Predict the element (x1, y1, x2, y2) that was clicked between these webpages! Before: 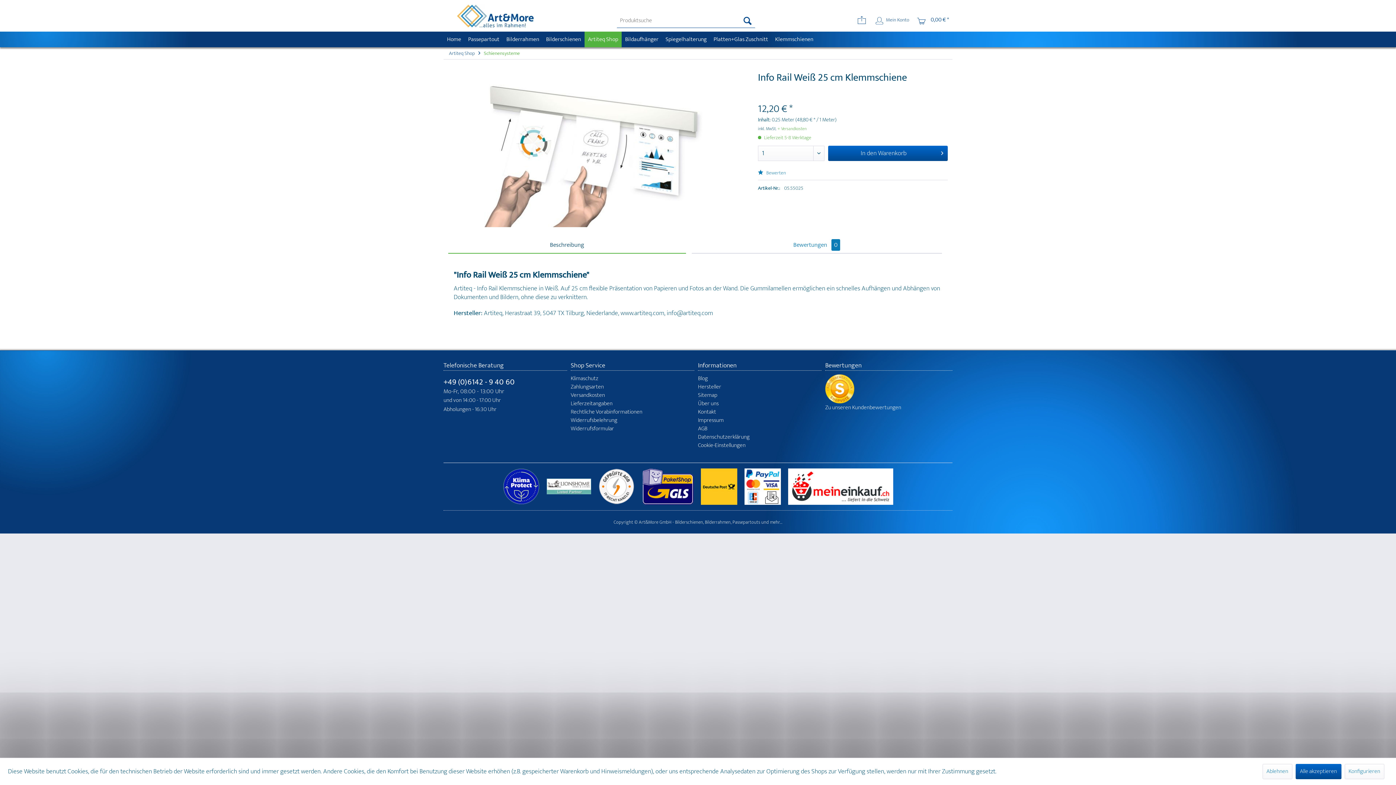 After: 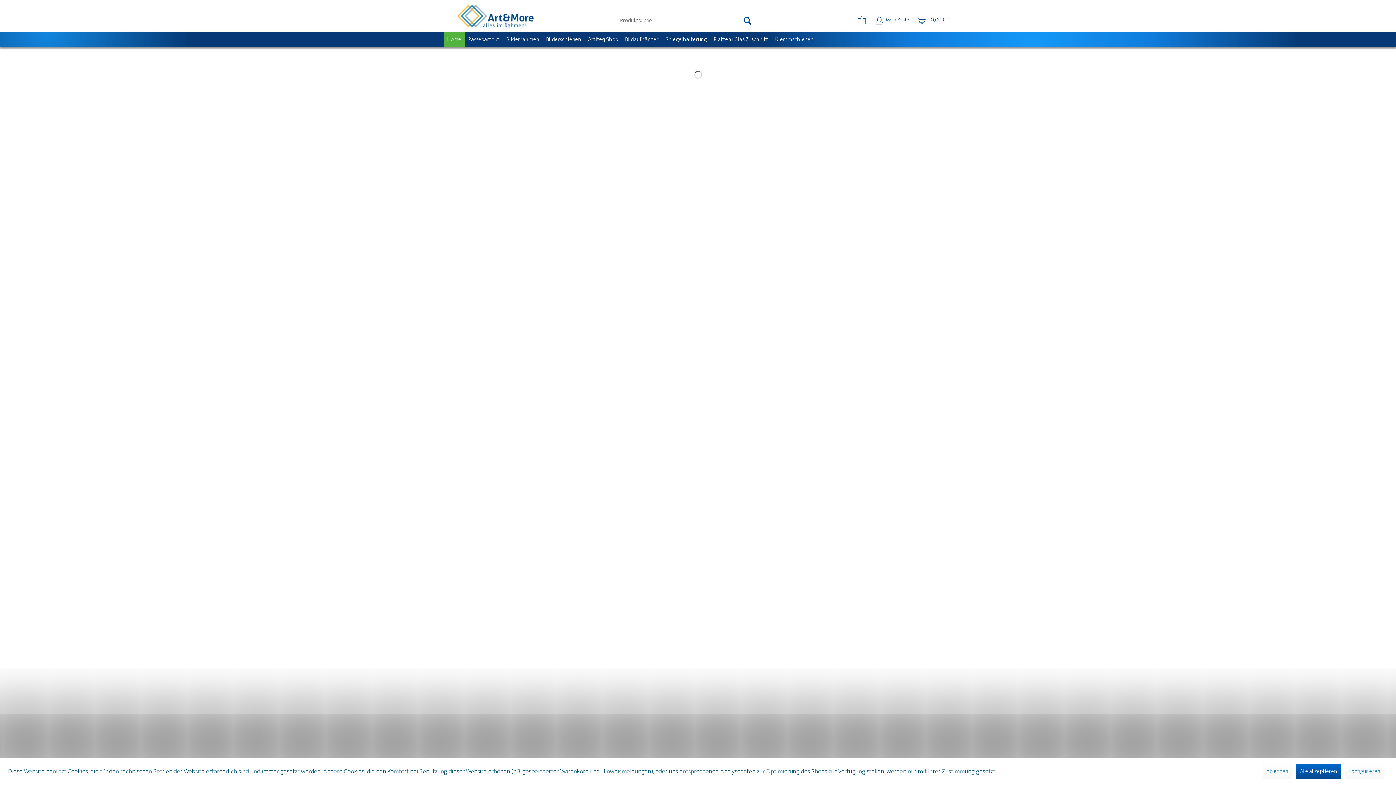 Action: bbox: (457, 4, 533, 27)